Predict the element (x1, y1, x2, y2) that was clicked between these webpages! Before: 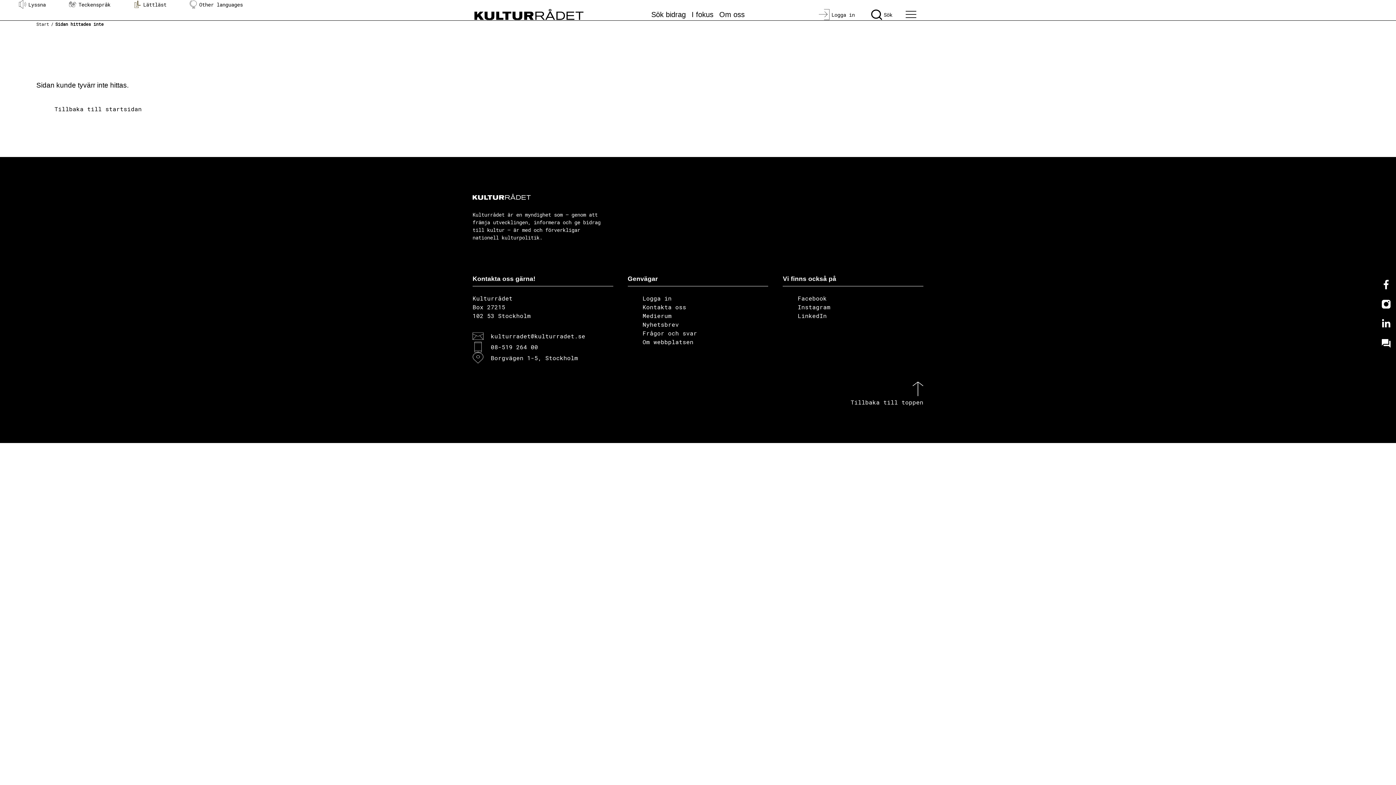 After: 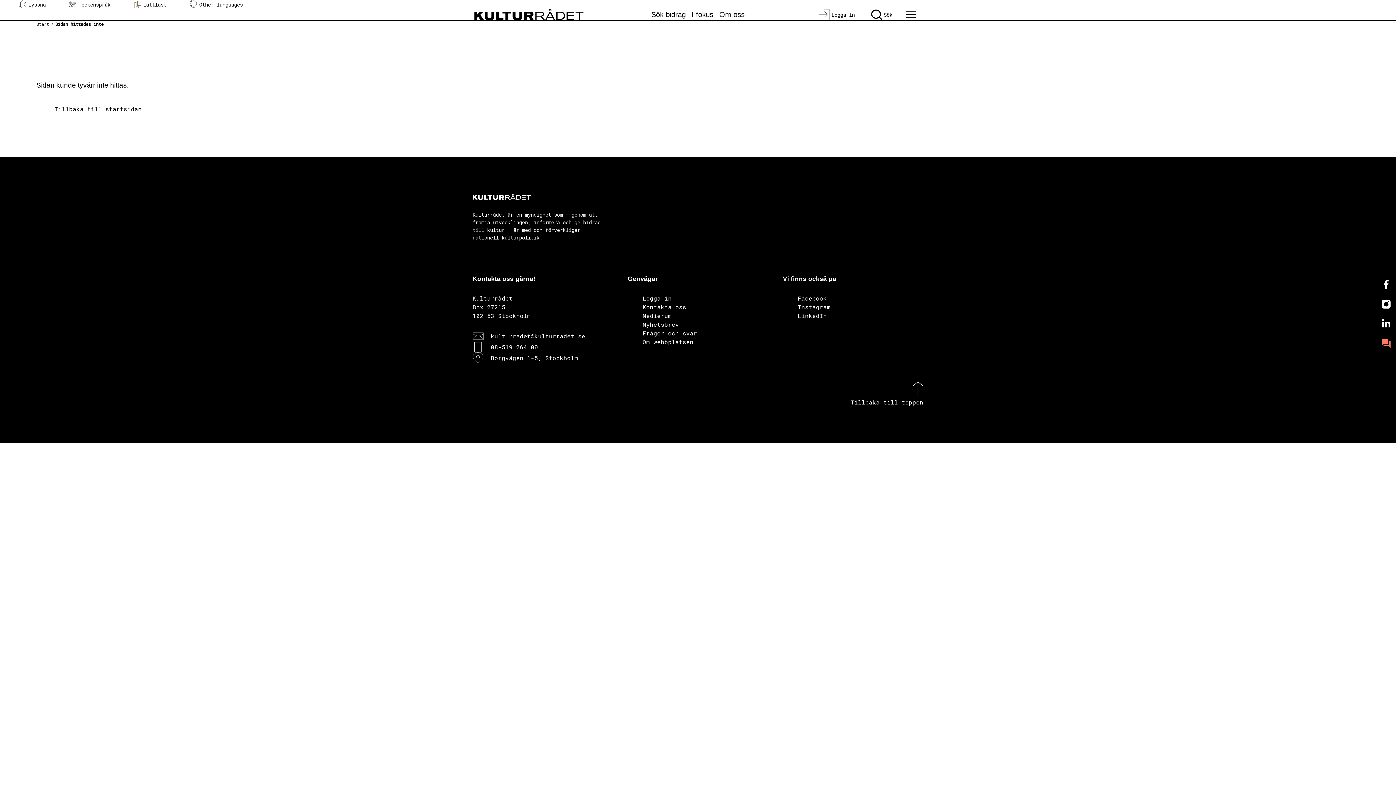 Action: bbox: (1376, 333, 1396, 353) label: Kundo